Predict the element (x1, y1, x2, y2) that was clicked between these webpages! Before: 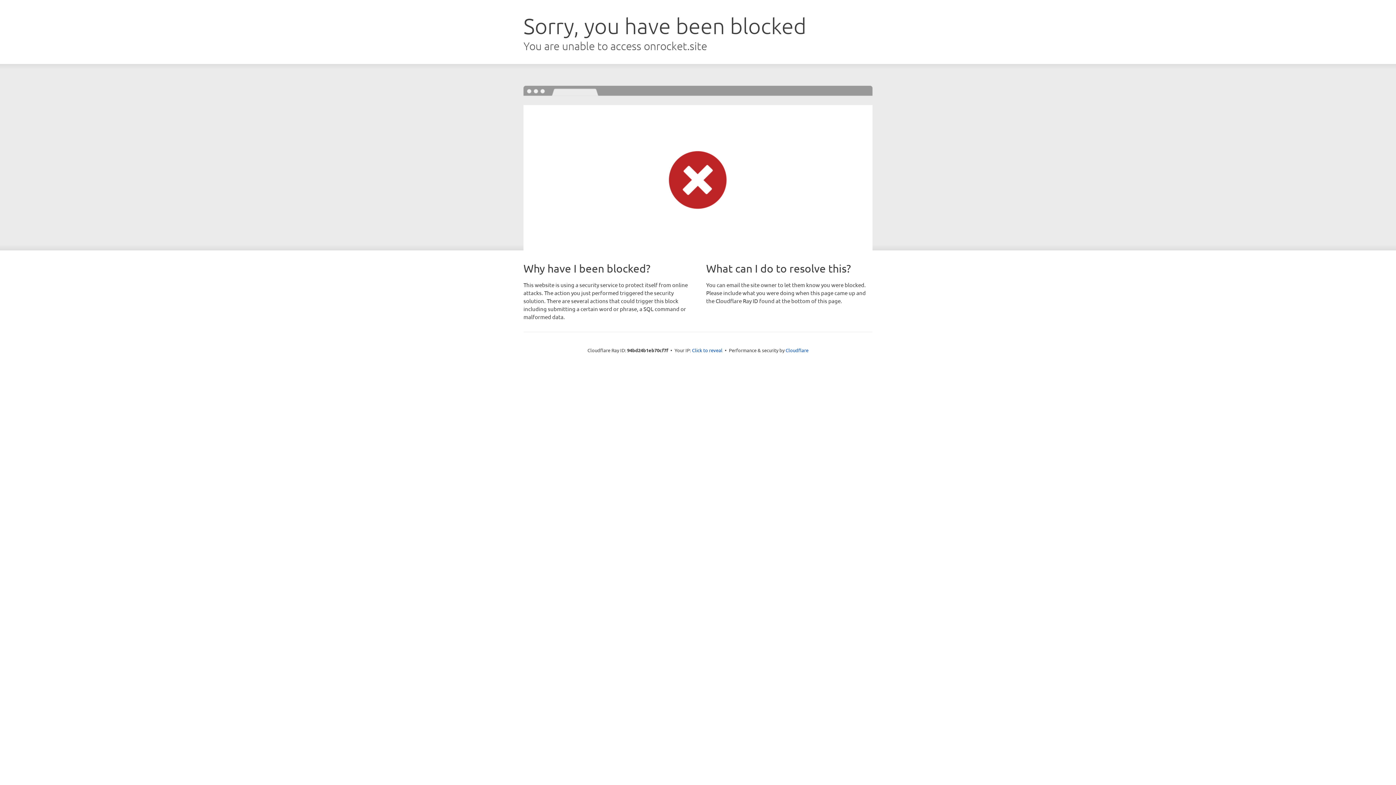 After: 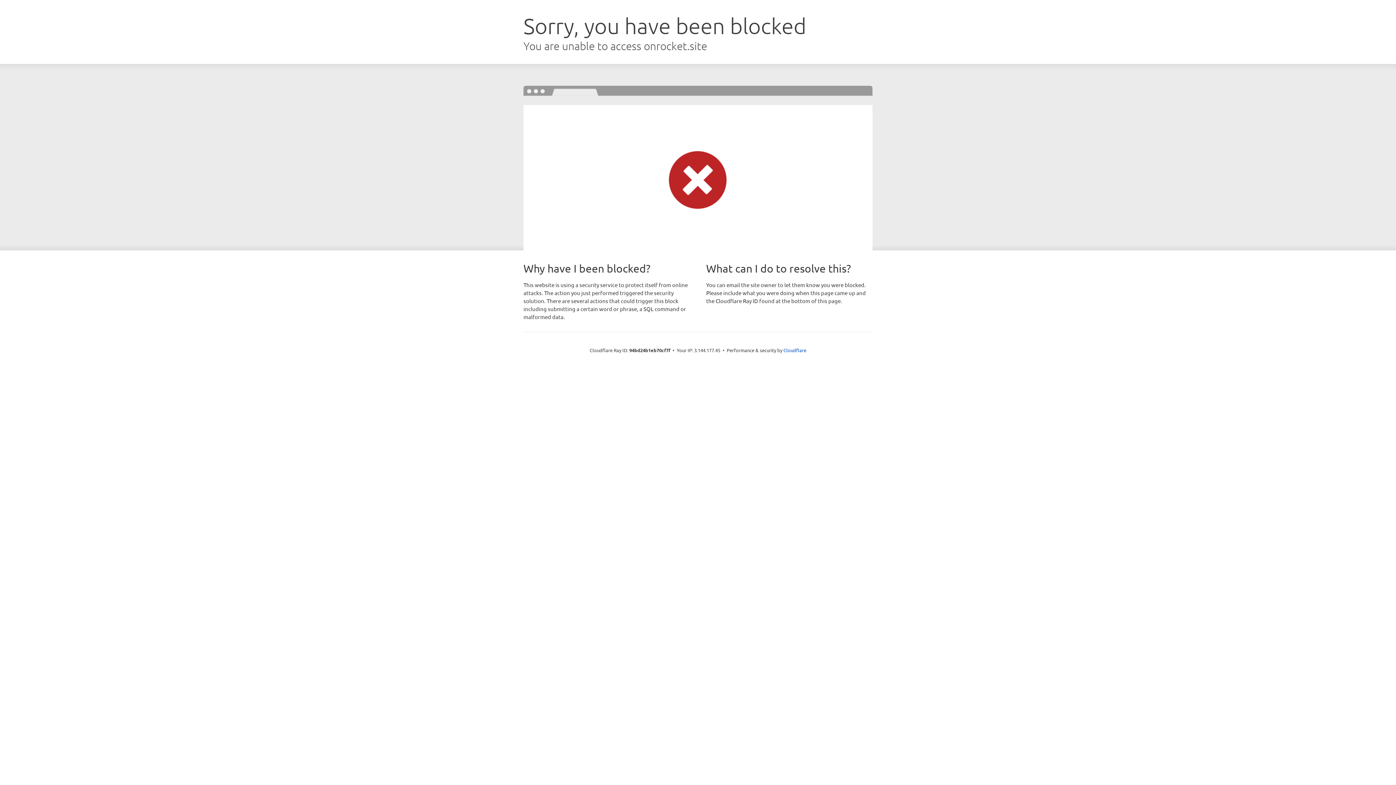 Action: label: Click to reveal bbox: (692, 346, 722, 353)